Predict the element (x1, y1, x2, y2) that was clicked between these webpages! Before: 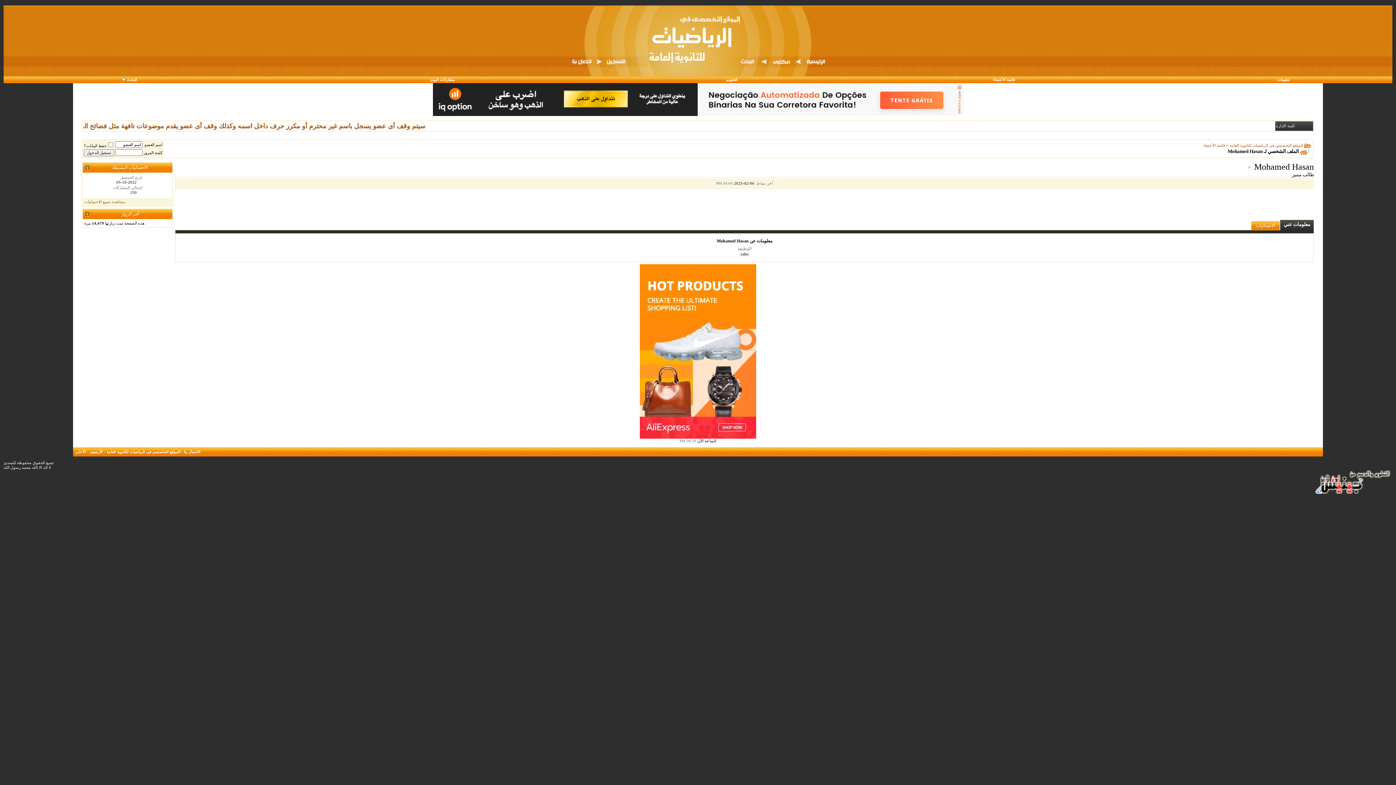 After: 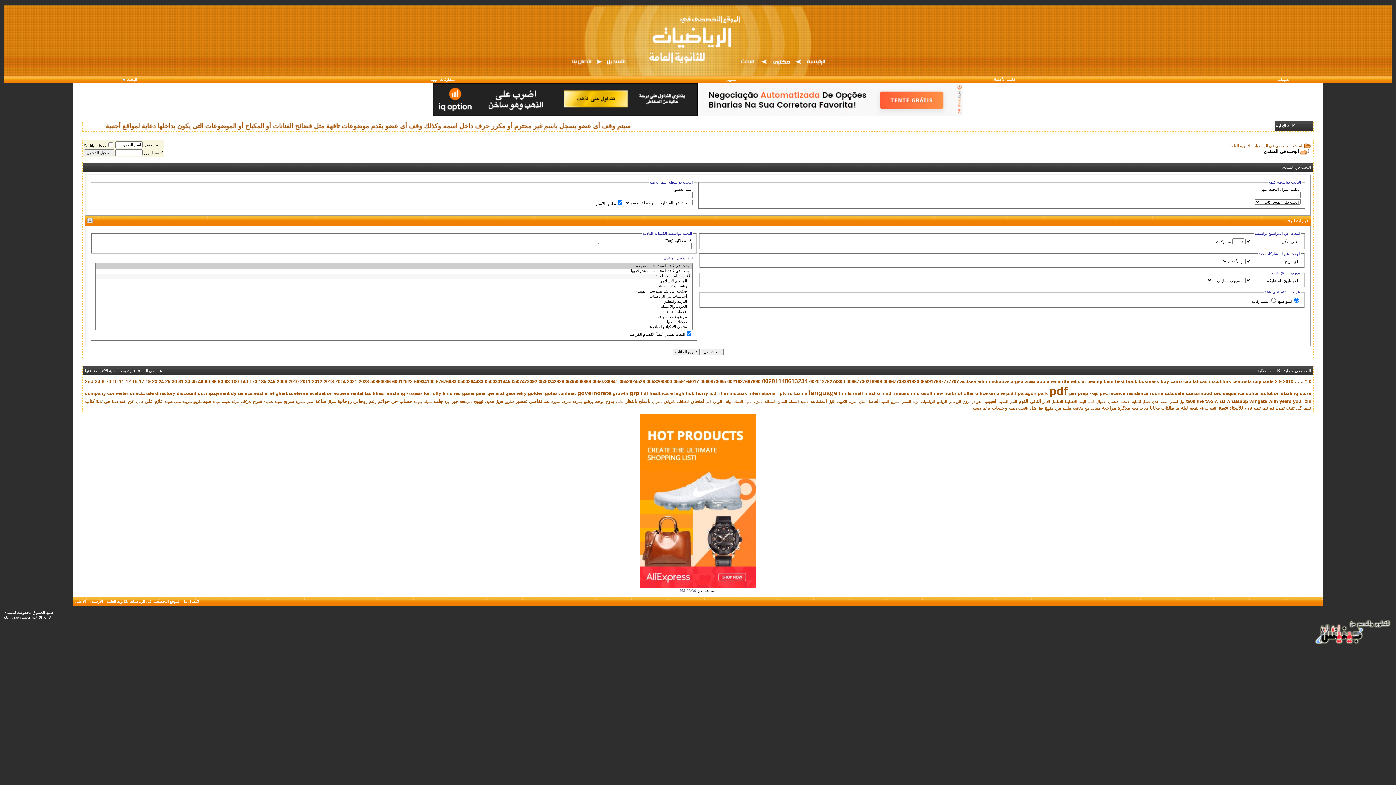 Action: bbox: (736, 56, 760, 66)